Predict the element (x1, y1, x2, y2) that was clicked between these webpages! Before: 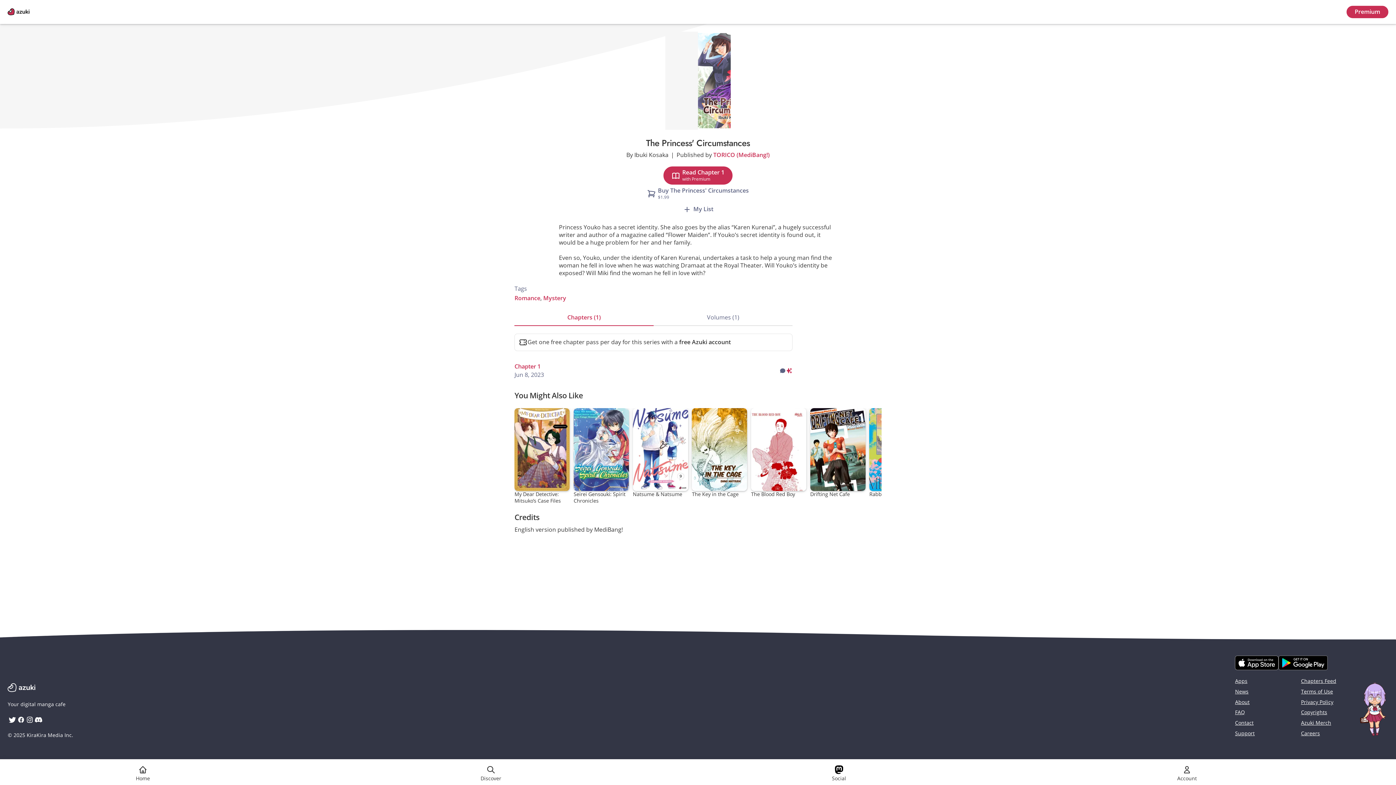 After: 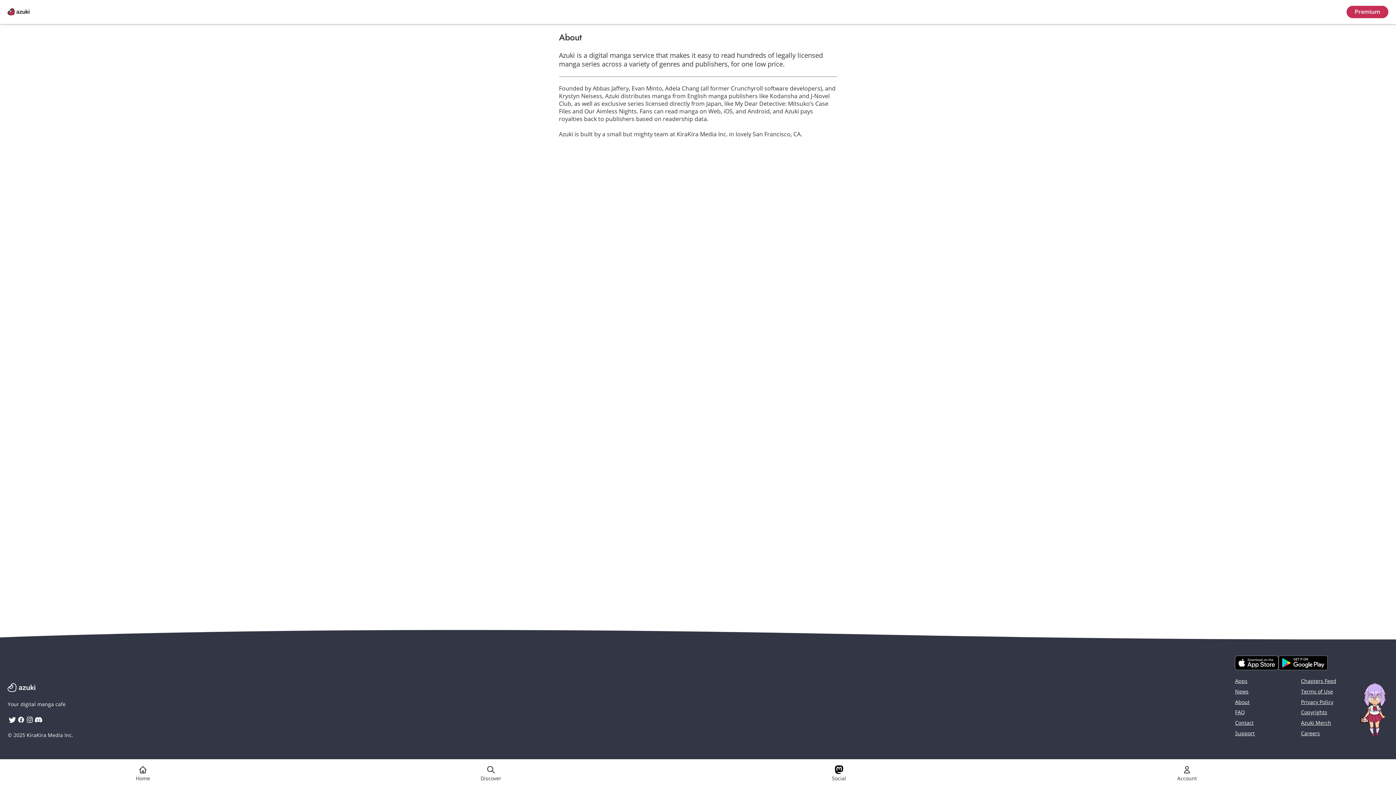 Action: bbox: (1235, 698, 1249, 705) label: About